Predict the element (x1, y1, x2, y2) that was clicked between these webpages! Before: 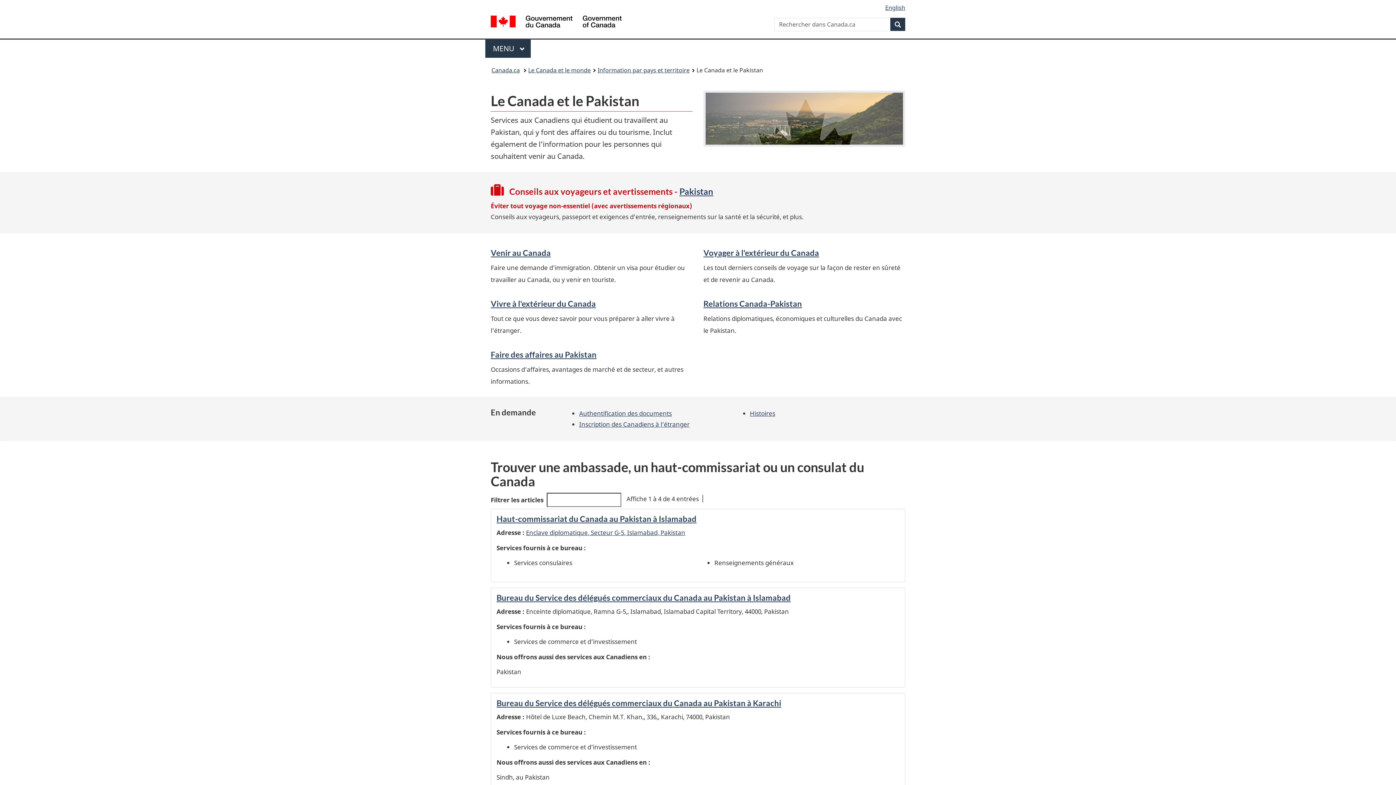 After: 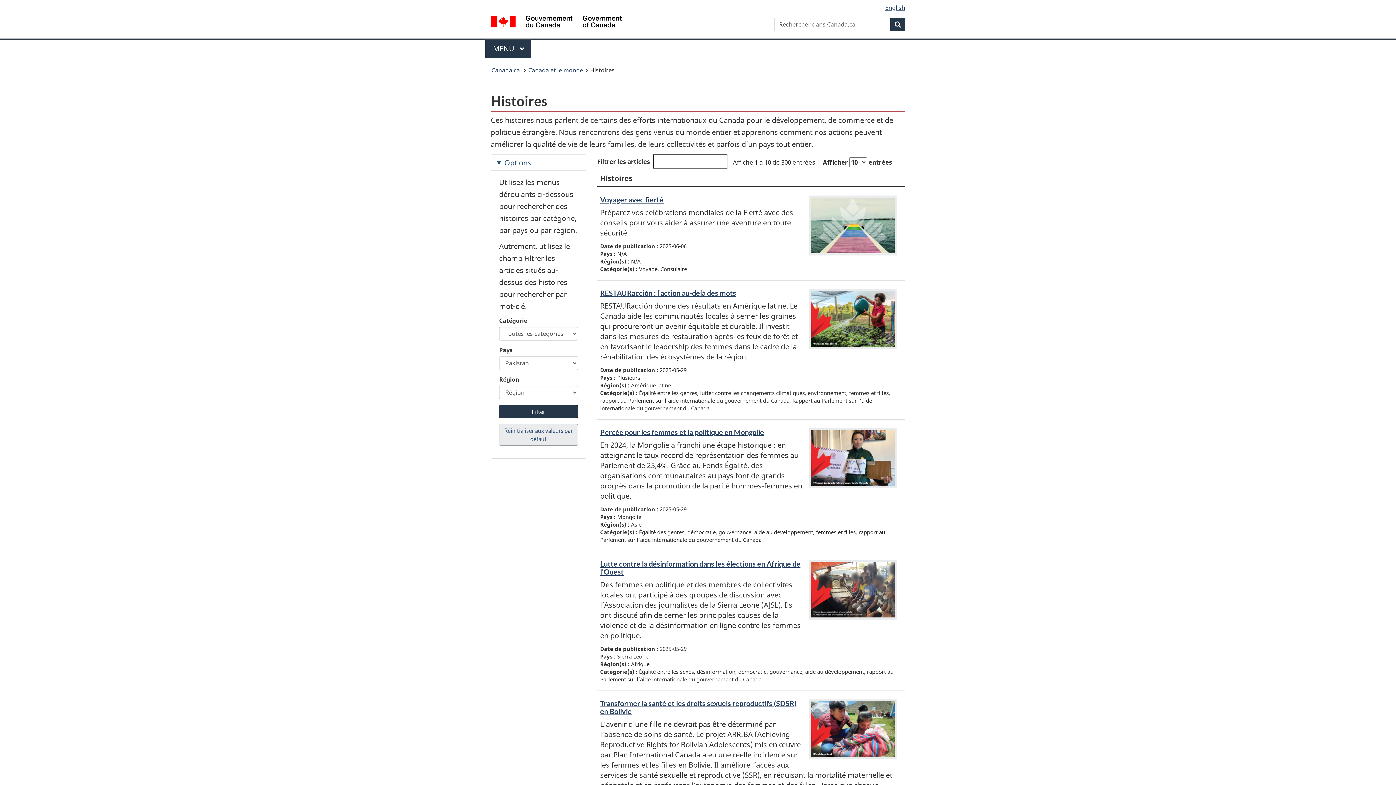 Action: label: Histoires bbox: (750, 409, 775, 417)